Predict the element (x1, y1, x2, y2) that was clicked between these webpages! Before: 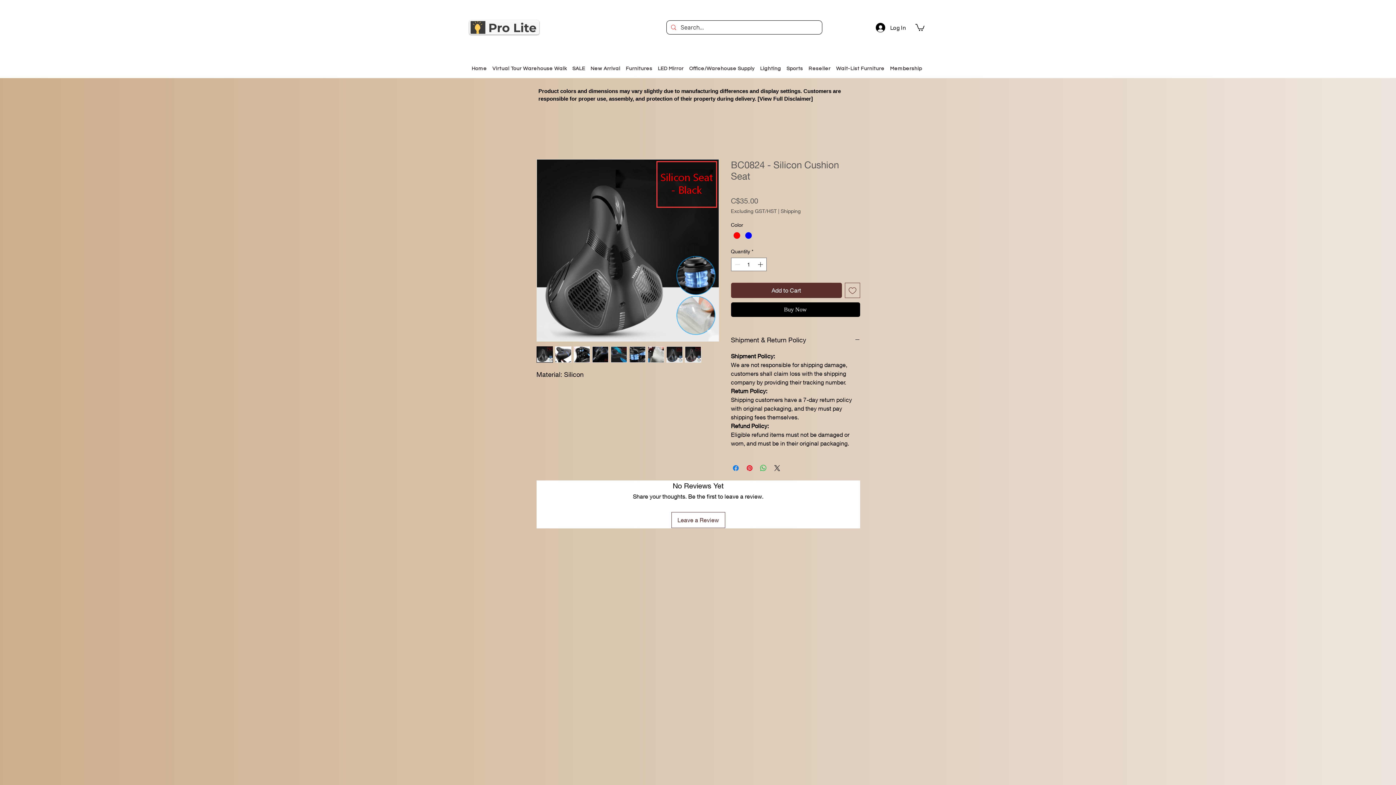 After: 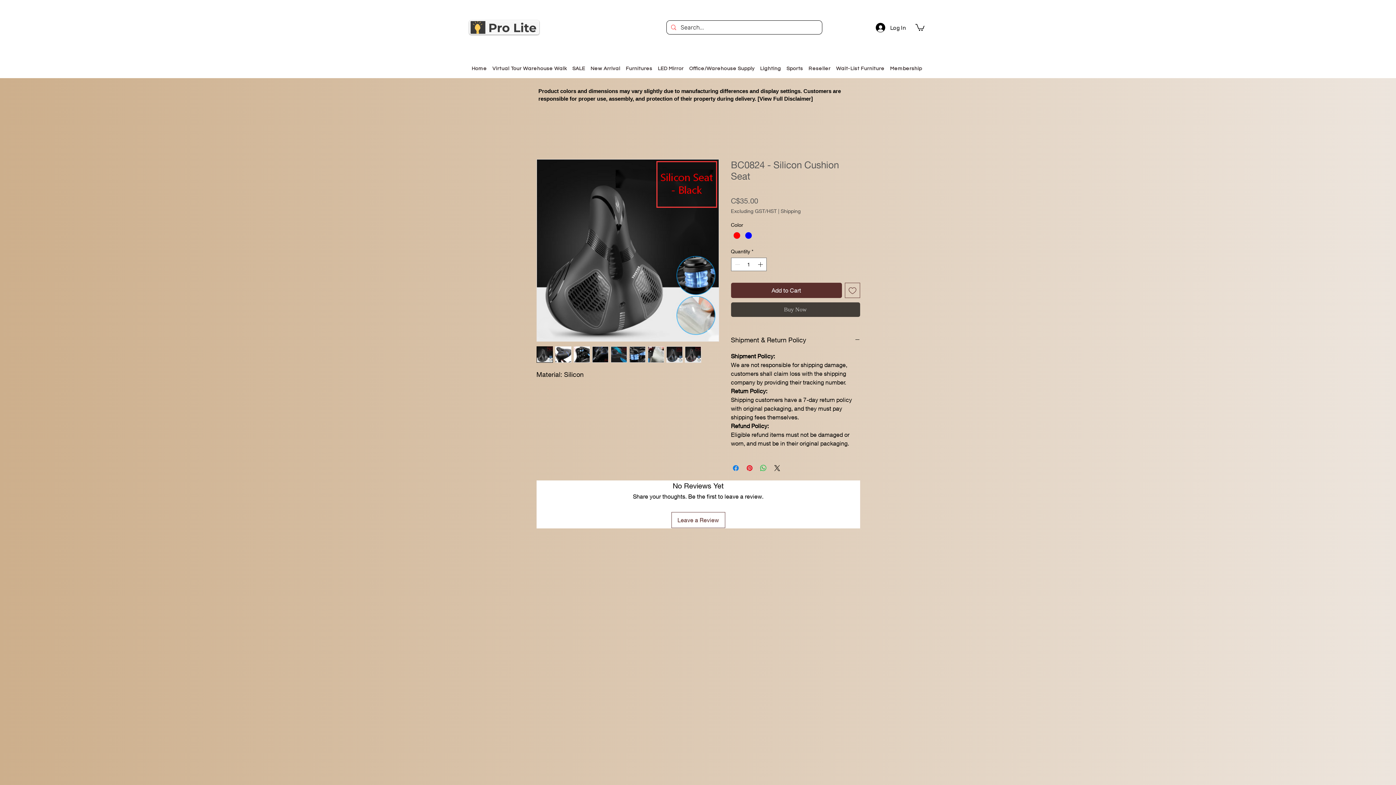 Action: label: Buy Now bbox: (731, 302, 860, 317)